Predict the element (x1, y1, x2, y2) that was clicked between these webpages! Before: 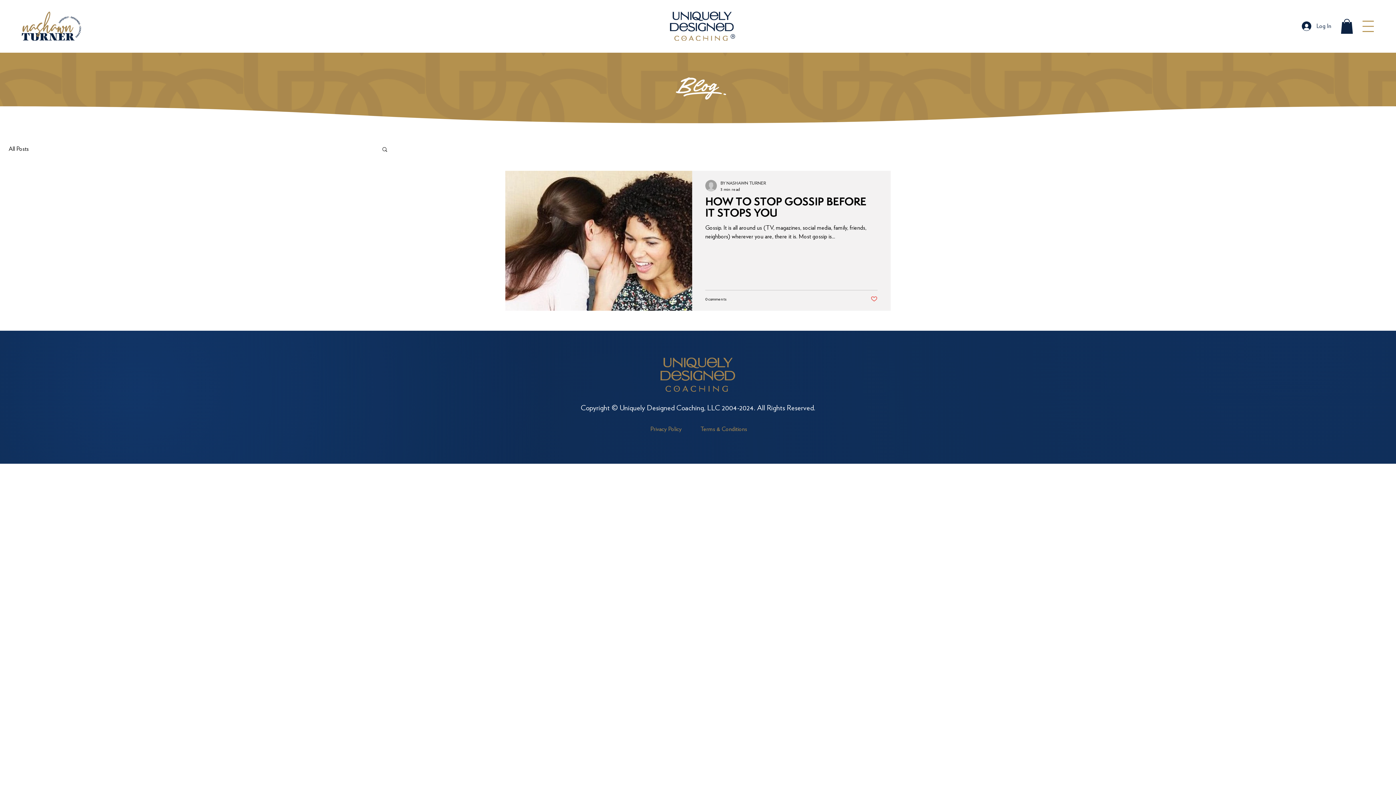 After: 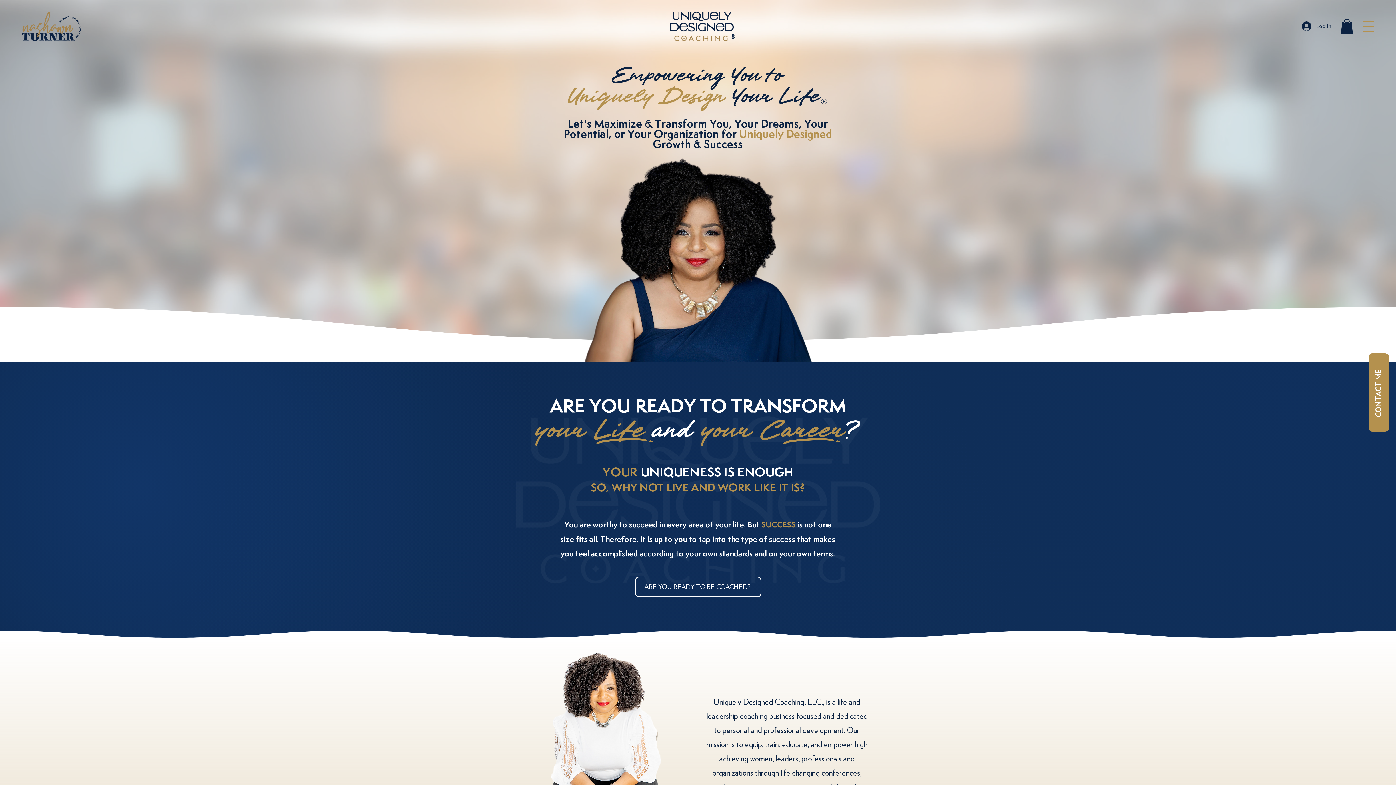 Action: bbox: (21, 11, 81, 40)